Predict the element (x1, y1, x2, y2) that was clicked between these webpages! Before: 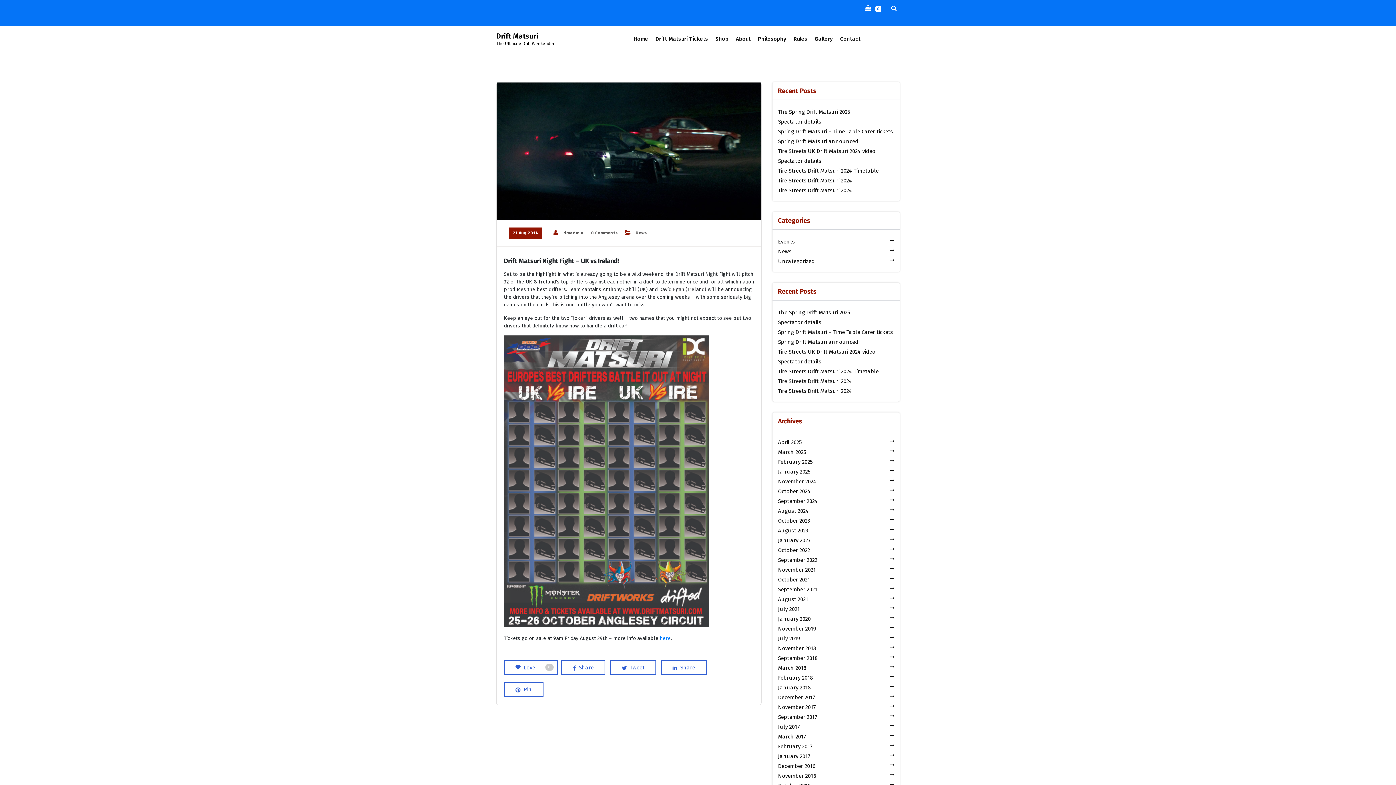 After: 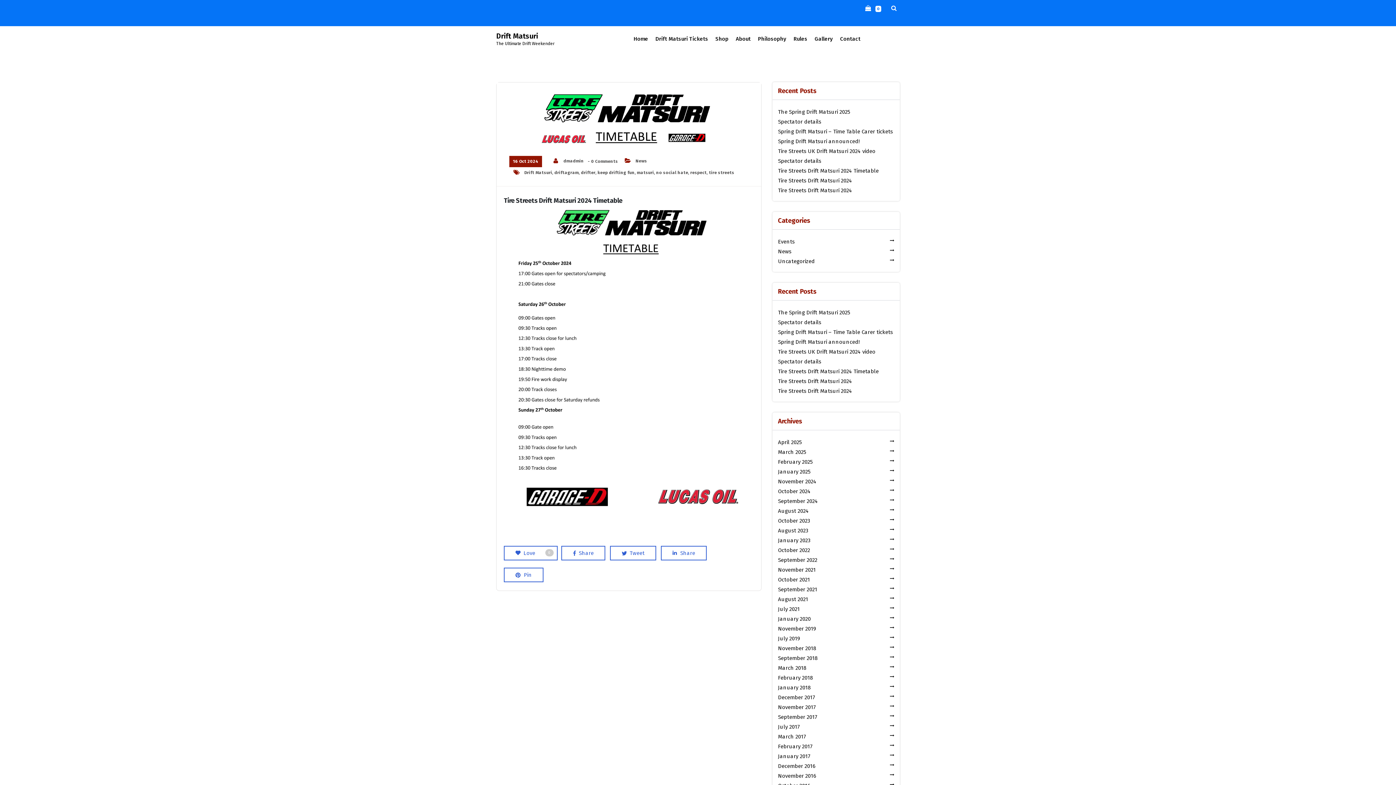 Action: bbox: (778, 167, 878, 174) label: Tire Streets Drift Matsuri 2024 Timetable